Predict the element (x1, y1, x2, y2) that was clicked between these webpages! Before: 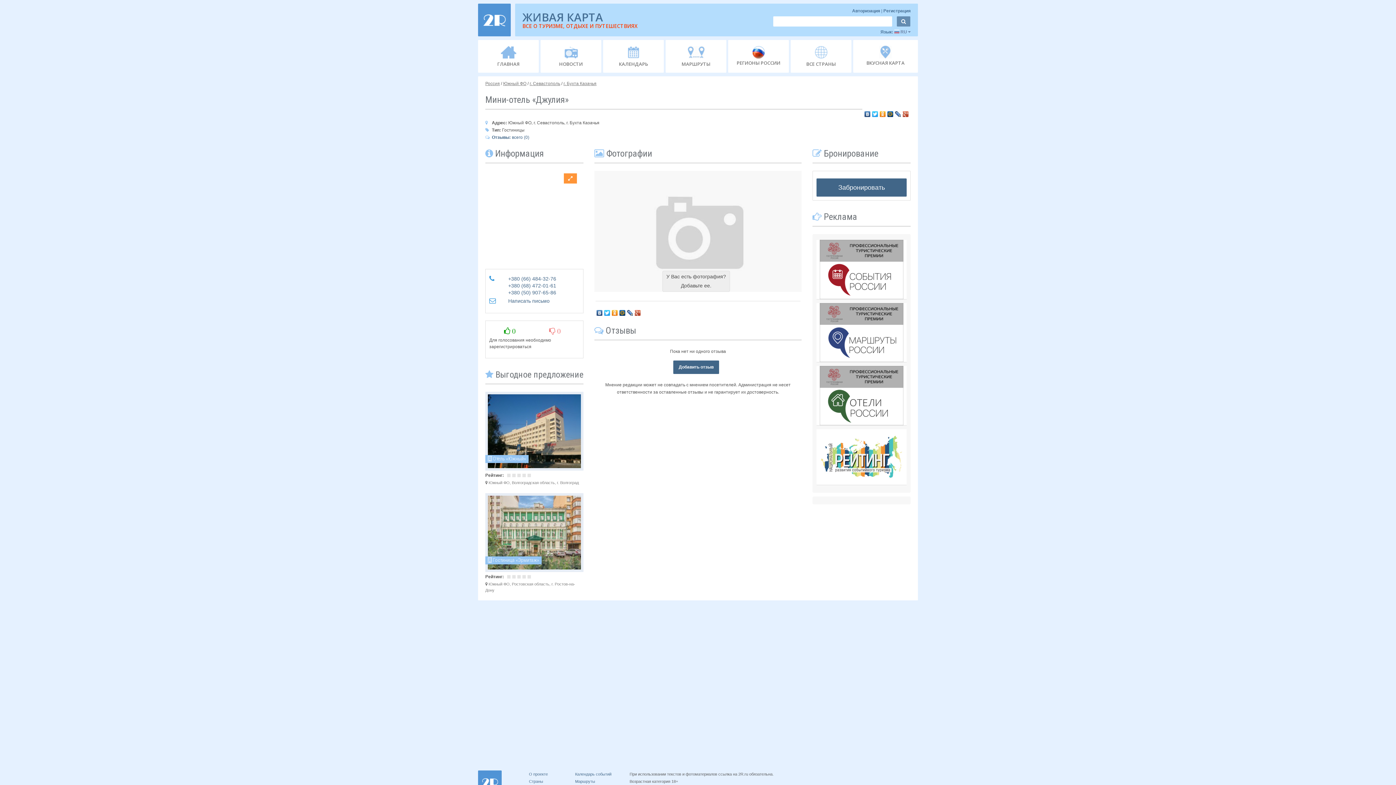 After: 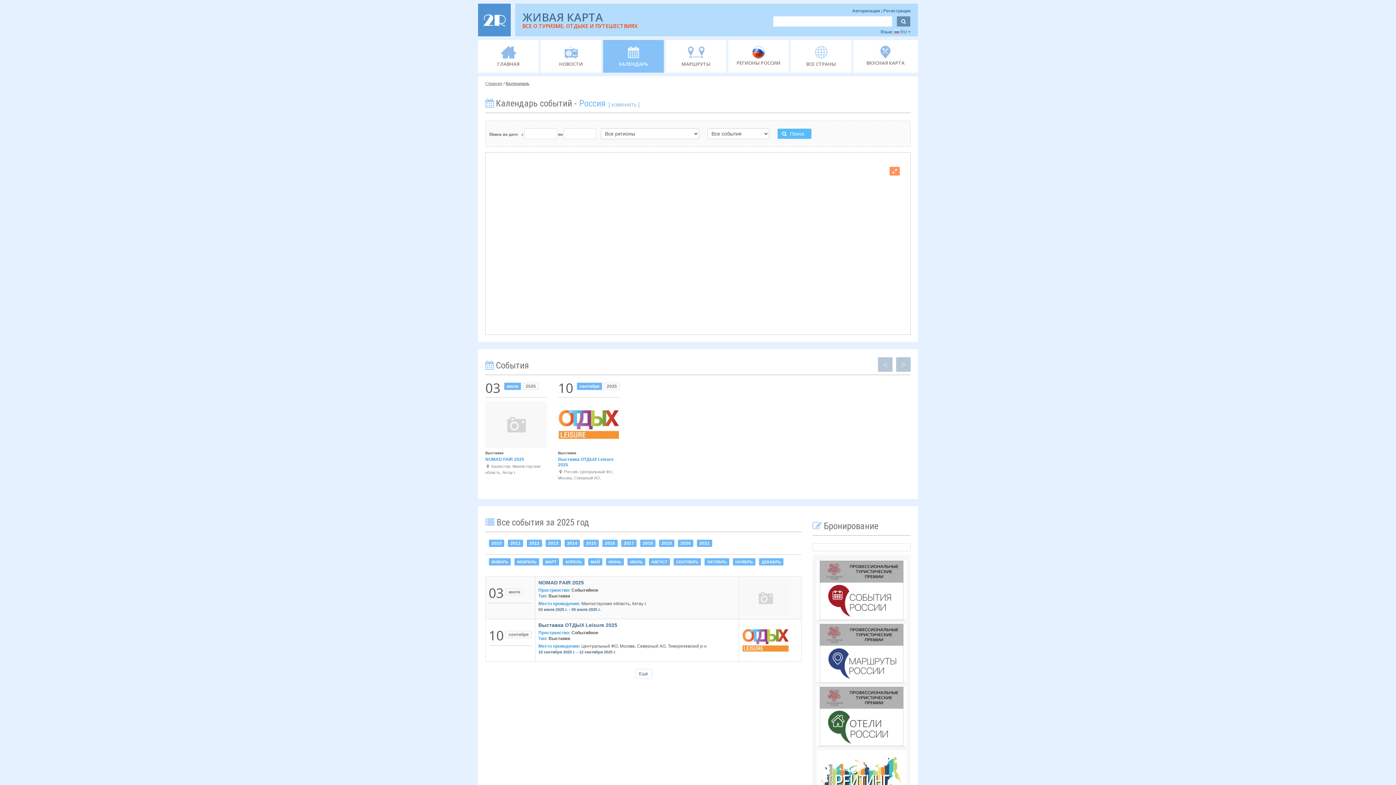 Action: label: Календарь событий bbox: (575, 772, 611, 776)